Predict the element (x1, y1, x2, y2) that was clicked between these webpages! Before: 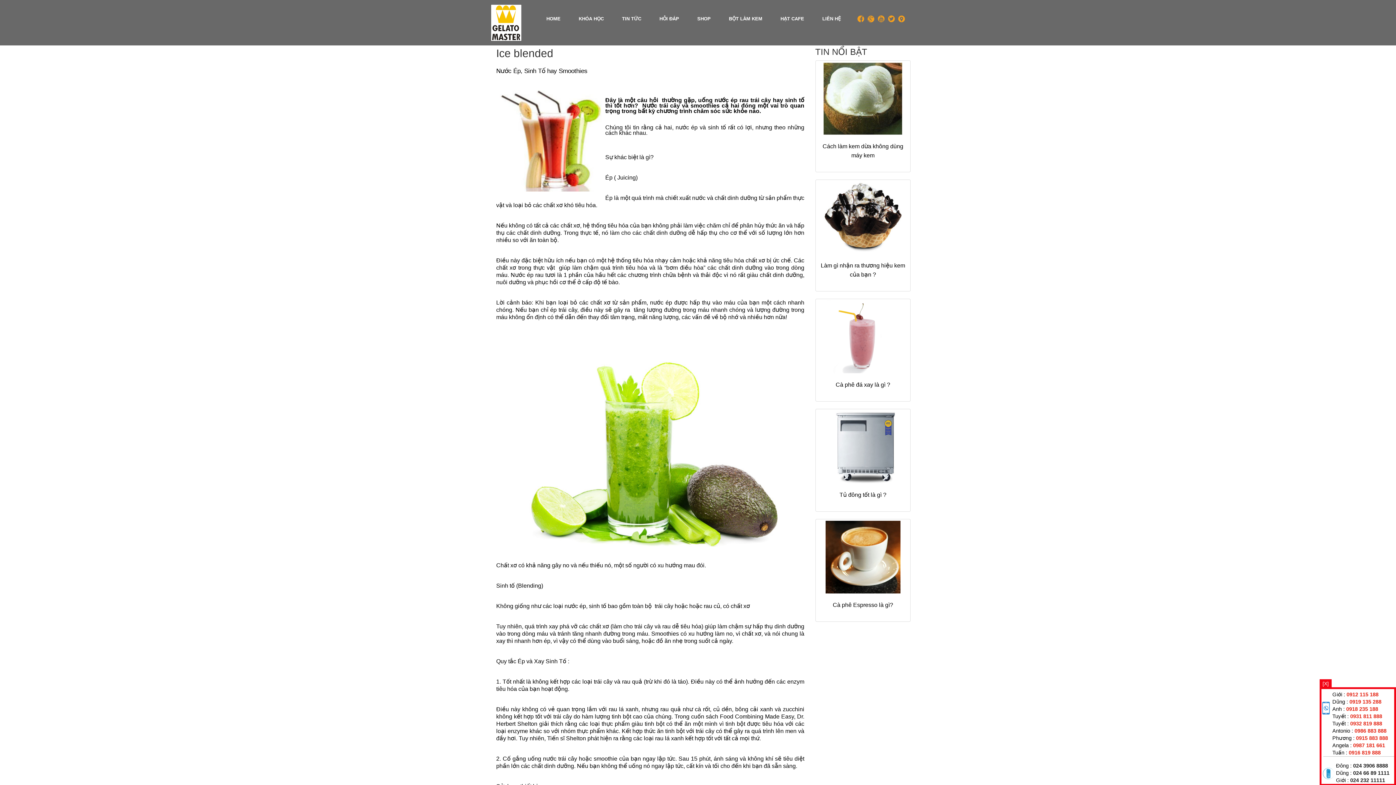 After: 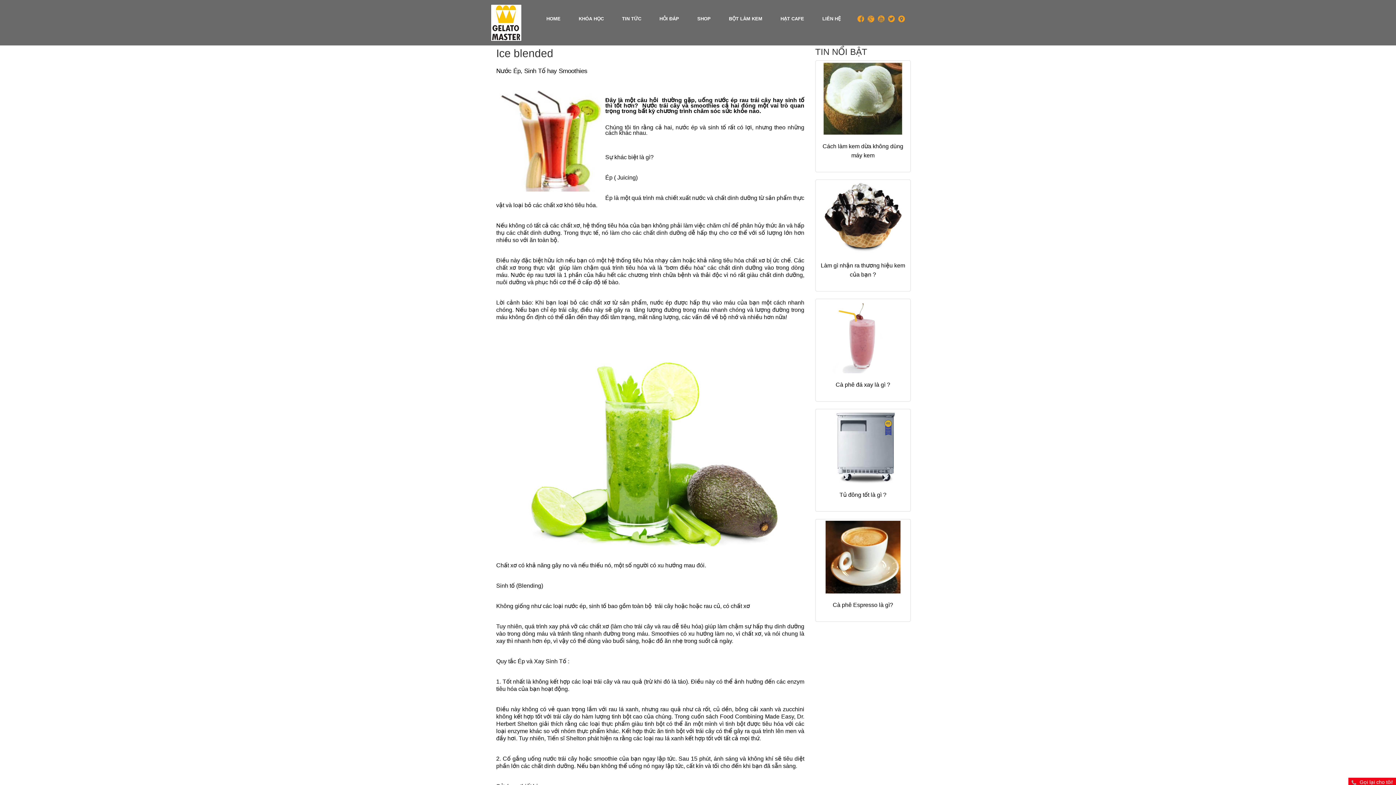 Action: label: [X] bbox: (1320, 679, 1332, 688)